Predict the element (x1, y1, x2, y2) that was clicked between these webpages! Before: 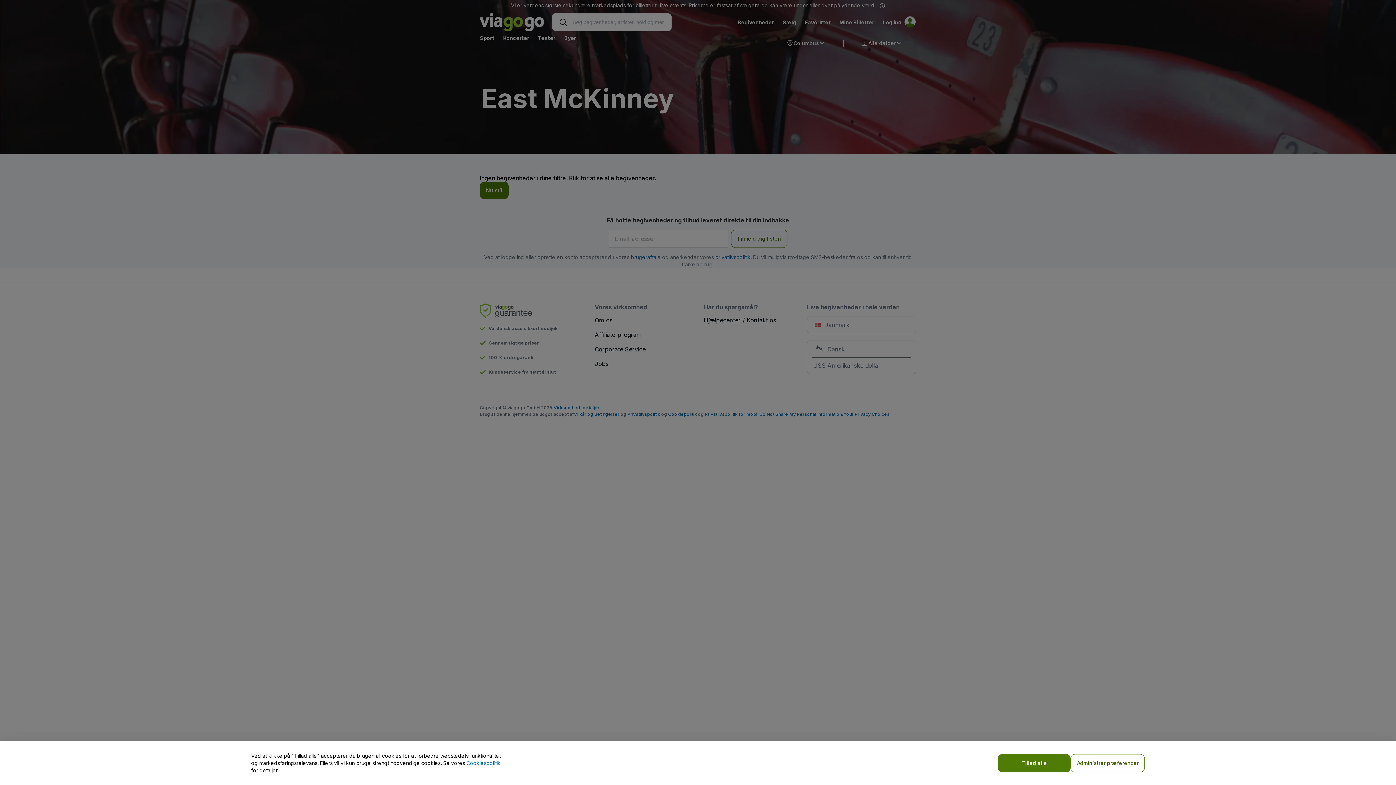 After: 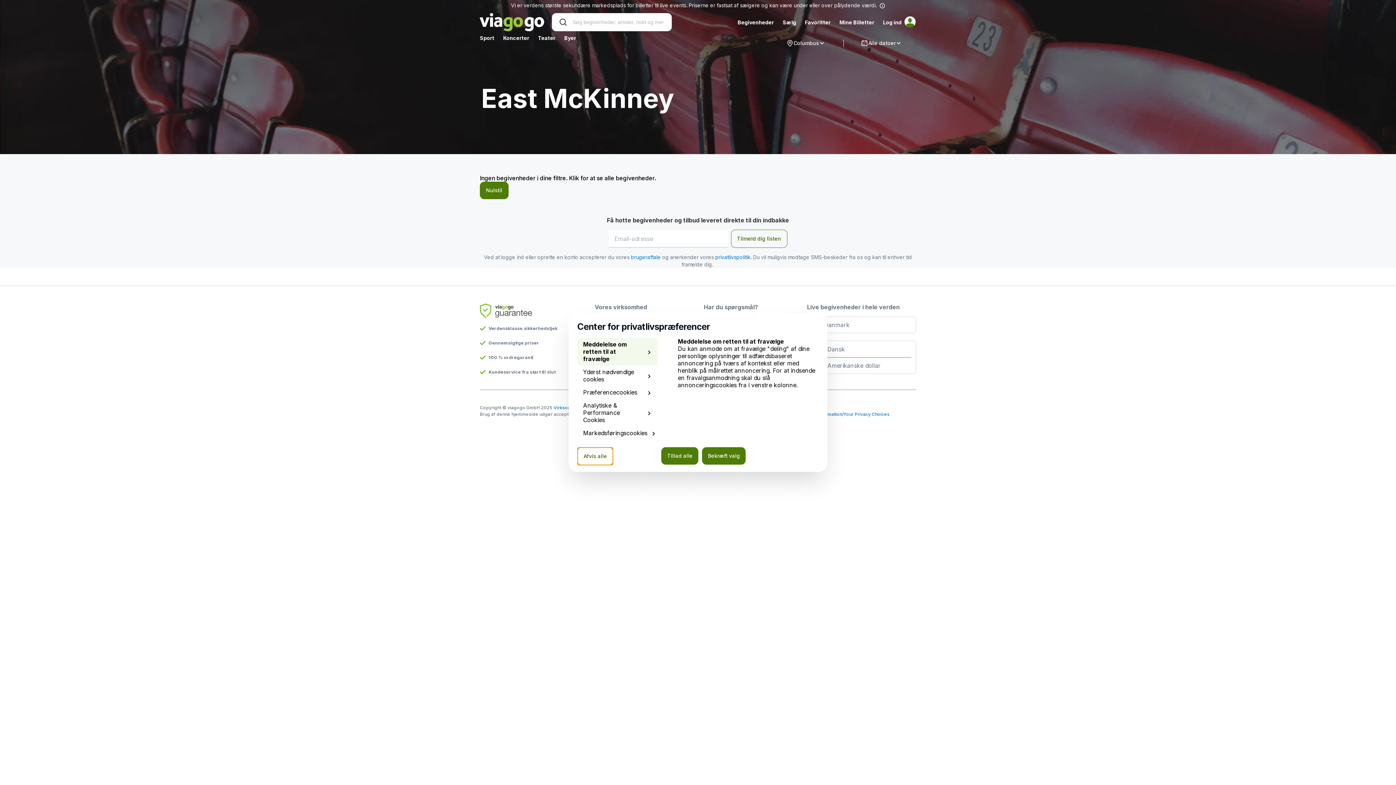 Action: label: Administrer præferencer bbox: (1070, 754, 1145, 772)